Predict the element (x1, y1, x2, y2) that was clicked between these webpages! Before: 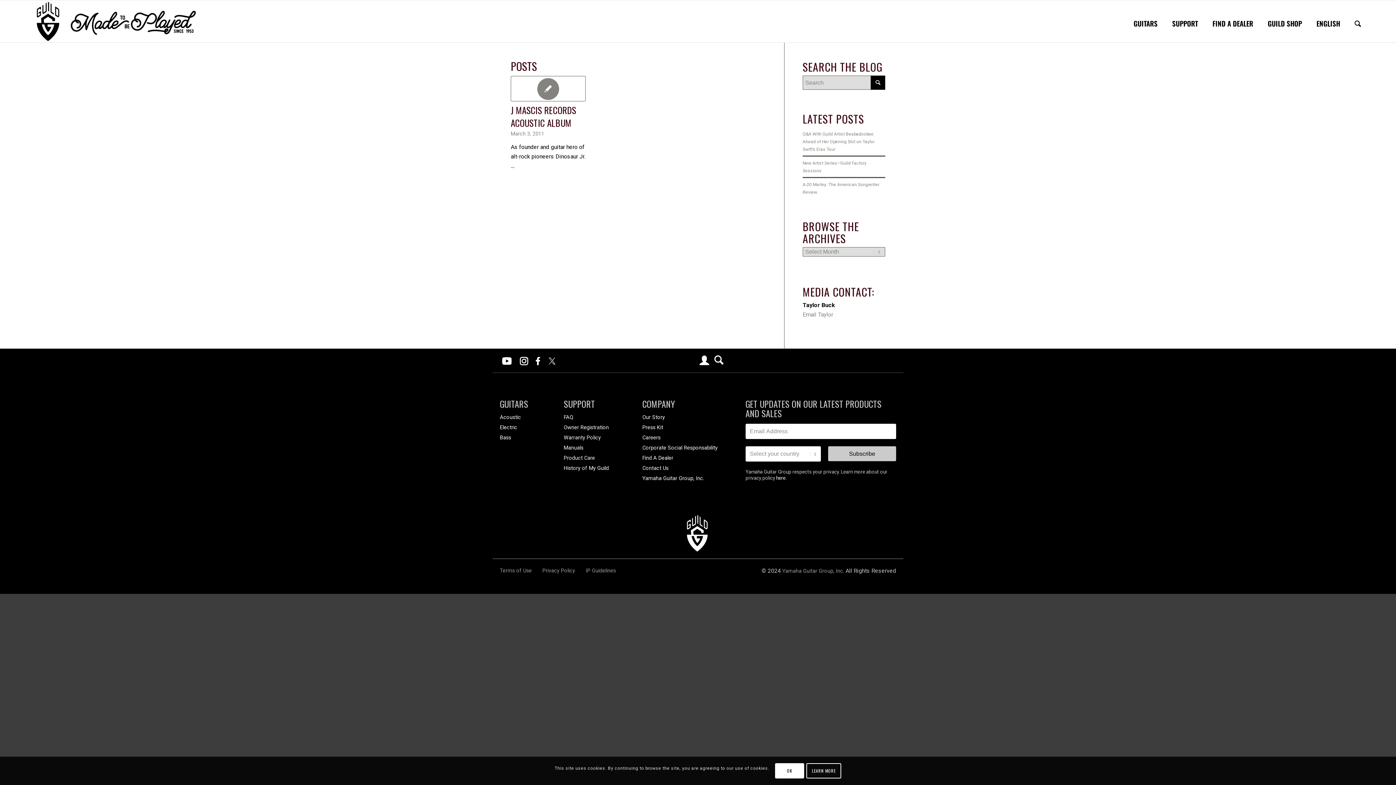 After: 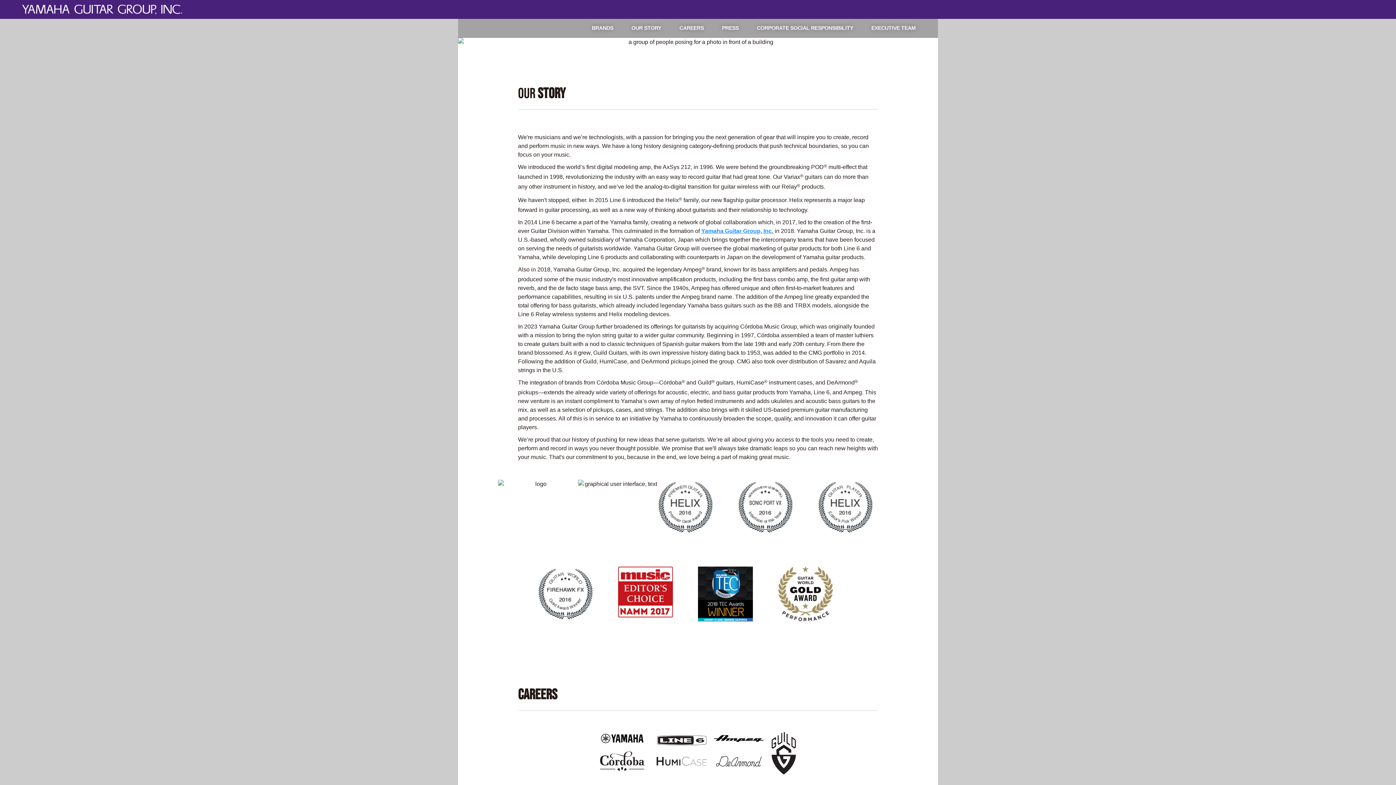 Action: label: Our Story bbox: (642, 414, 665, 420)